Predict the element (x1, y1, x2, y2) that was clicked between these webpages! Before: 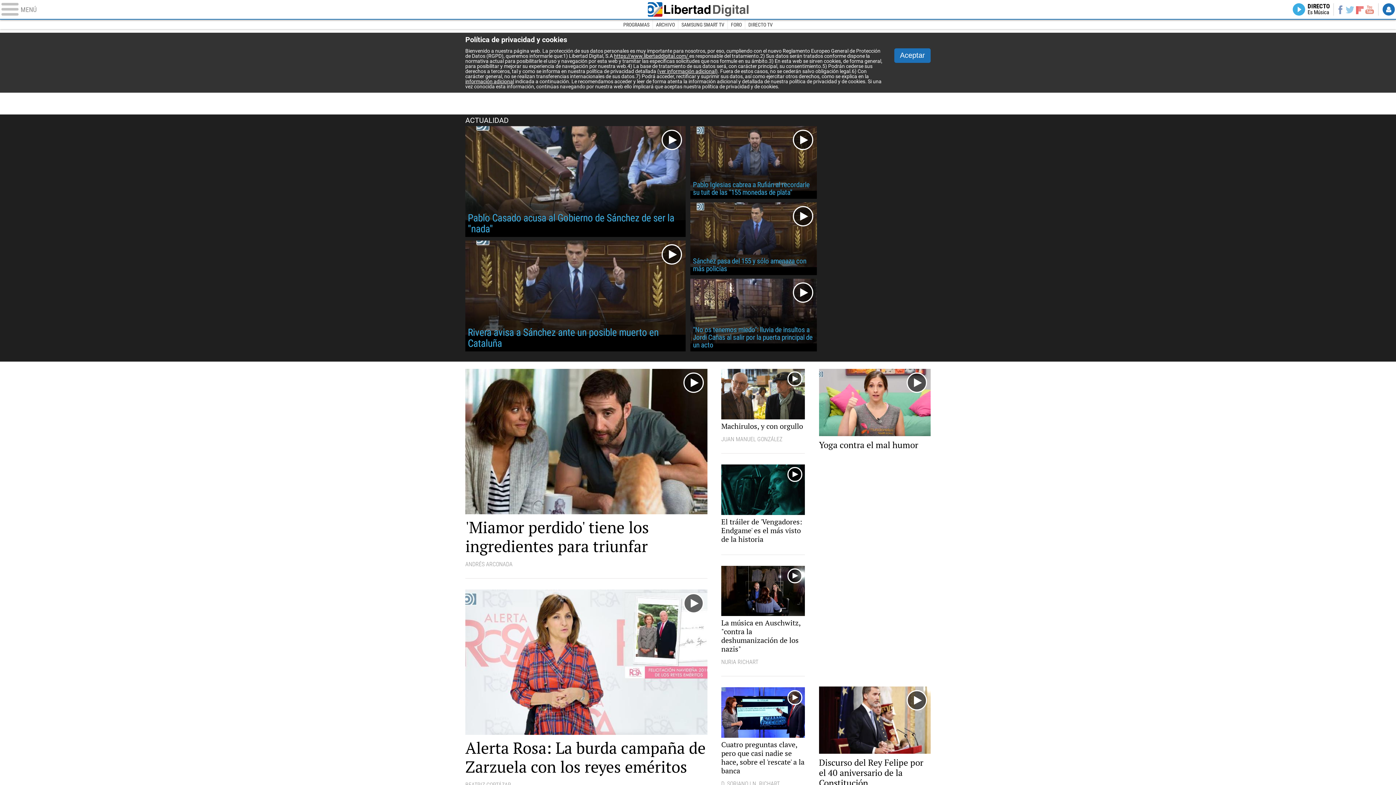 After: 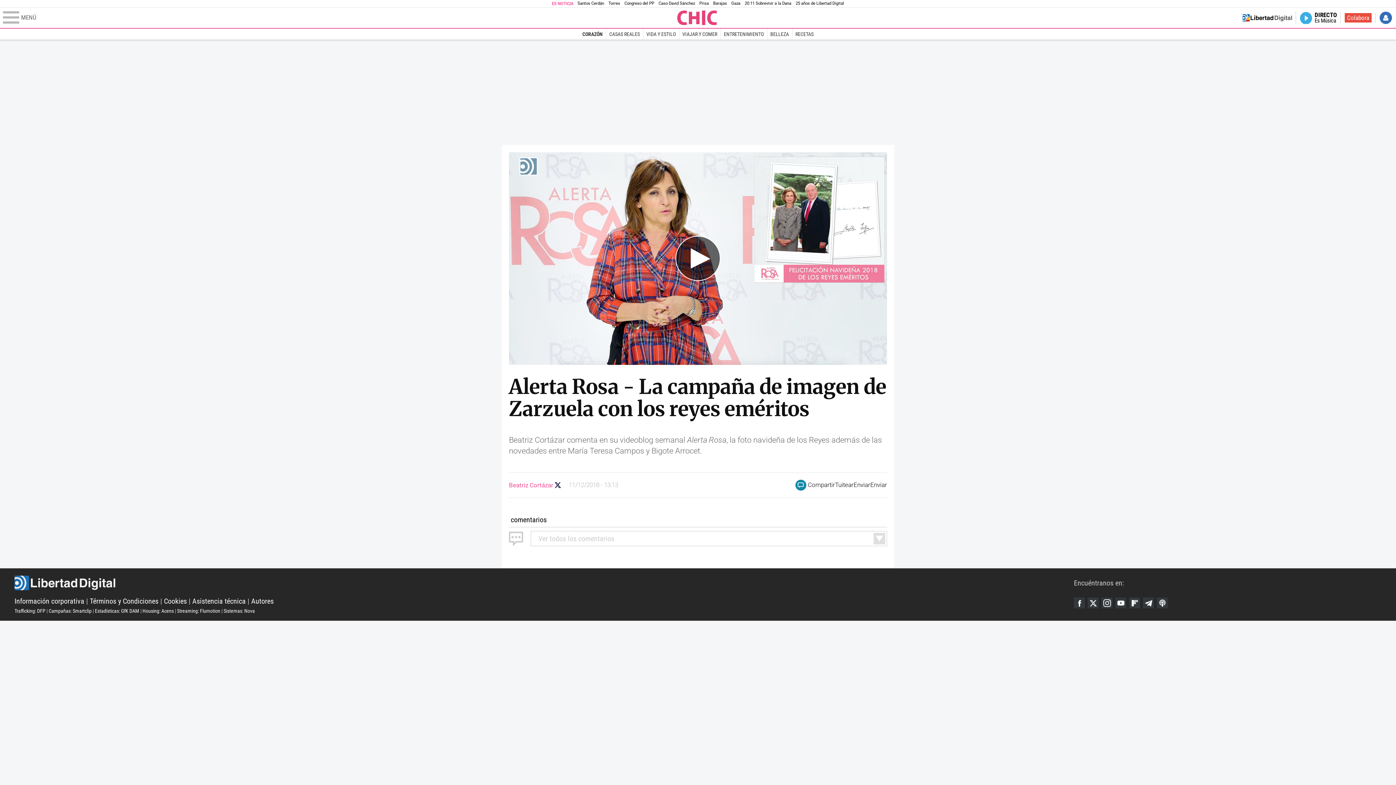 Action: label: Alerta Rosa: La burda campaña de Zarzuela con los reyes eméritos bbox: (465, 589, 707, 776)